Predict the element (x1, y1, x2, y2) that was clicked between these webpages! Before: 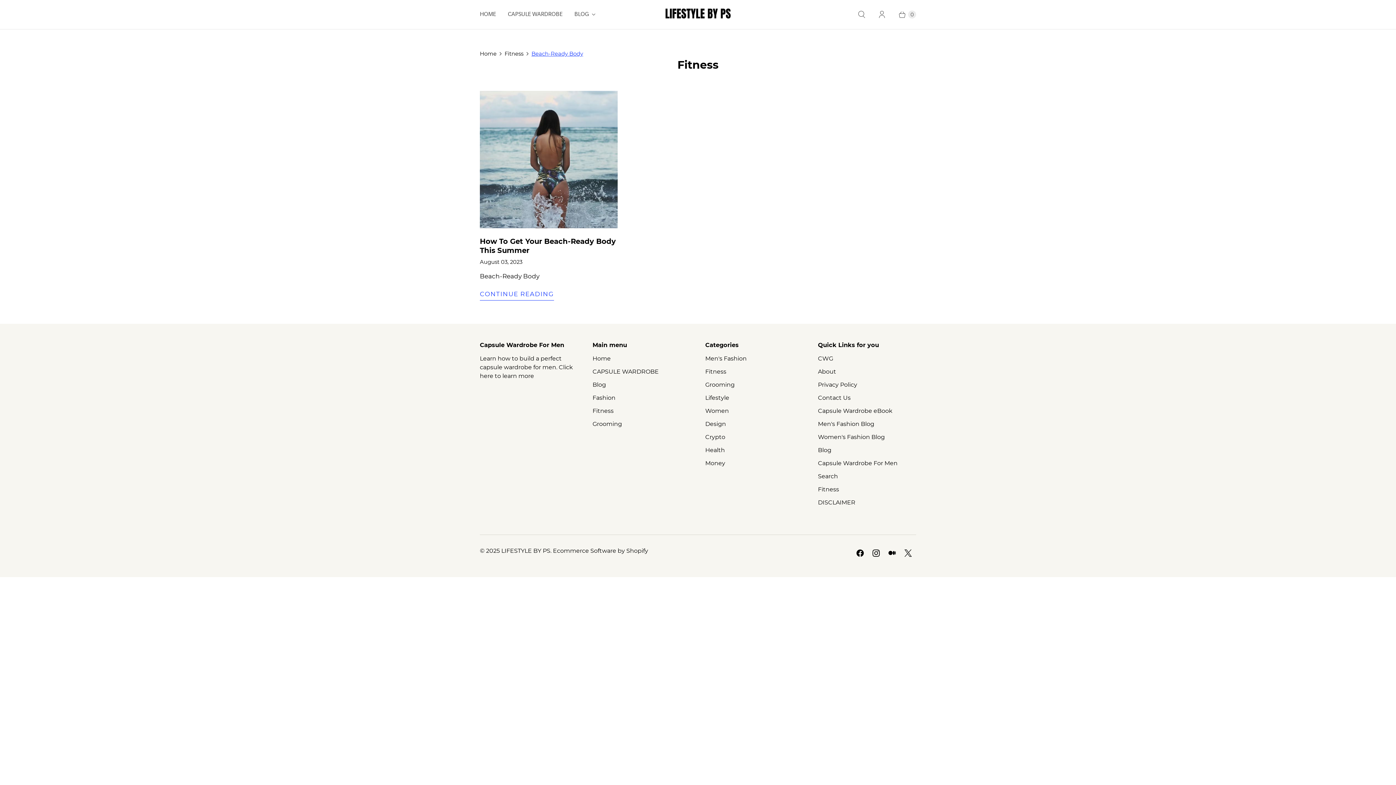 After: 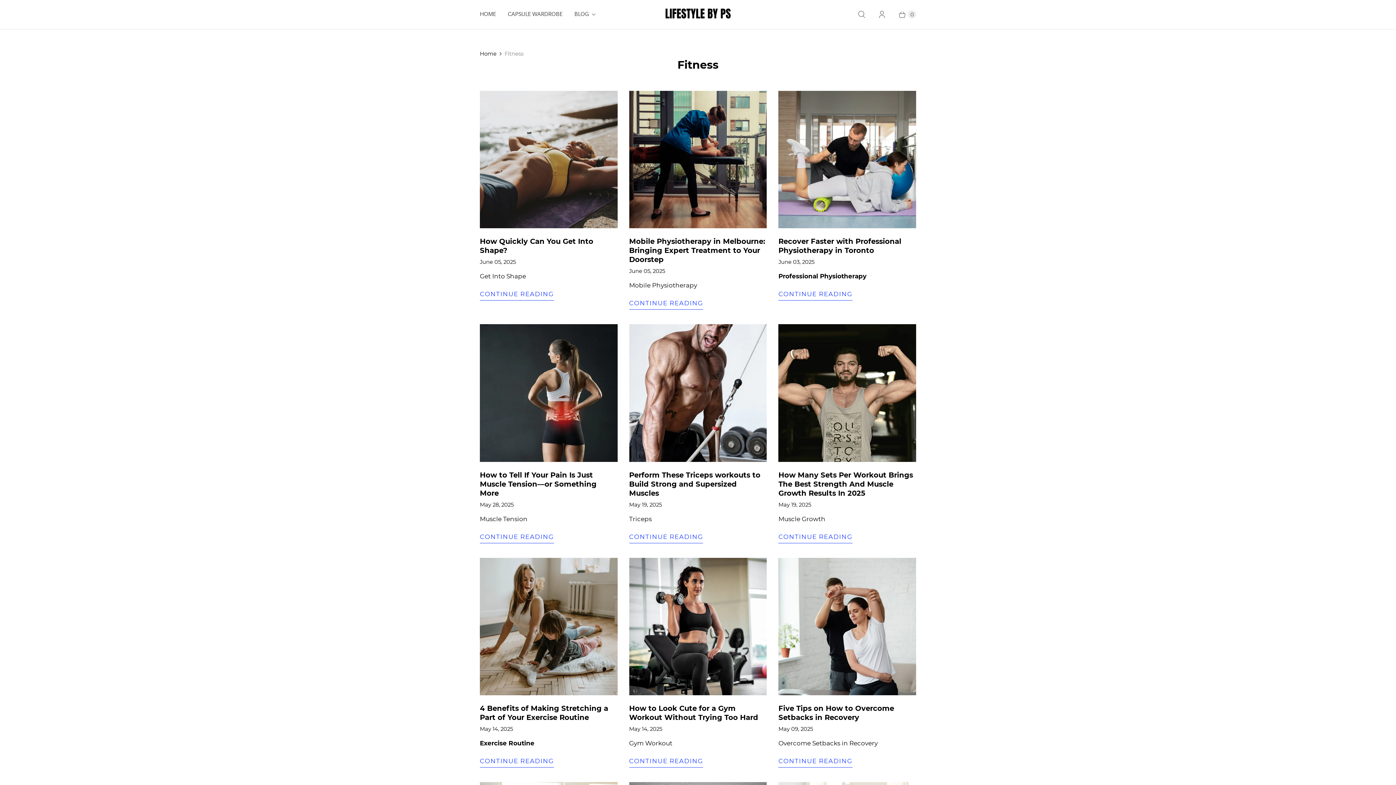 Action: bbox: (818, 486, 839, 493) label: Fitness